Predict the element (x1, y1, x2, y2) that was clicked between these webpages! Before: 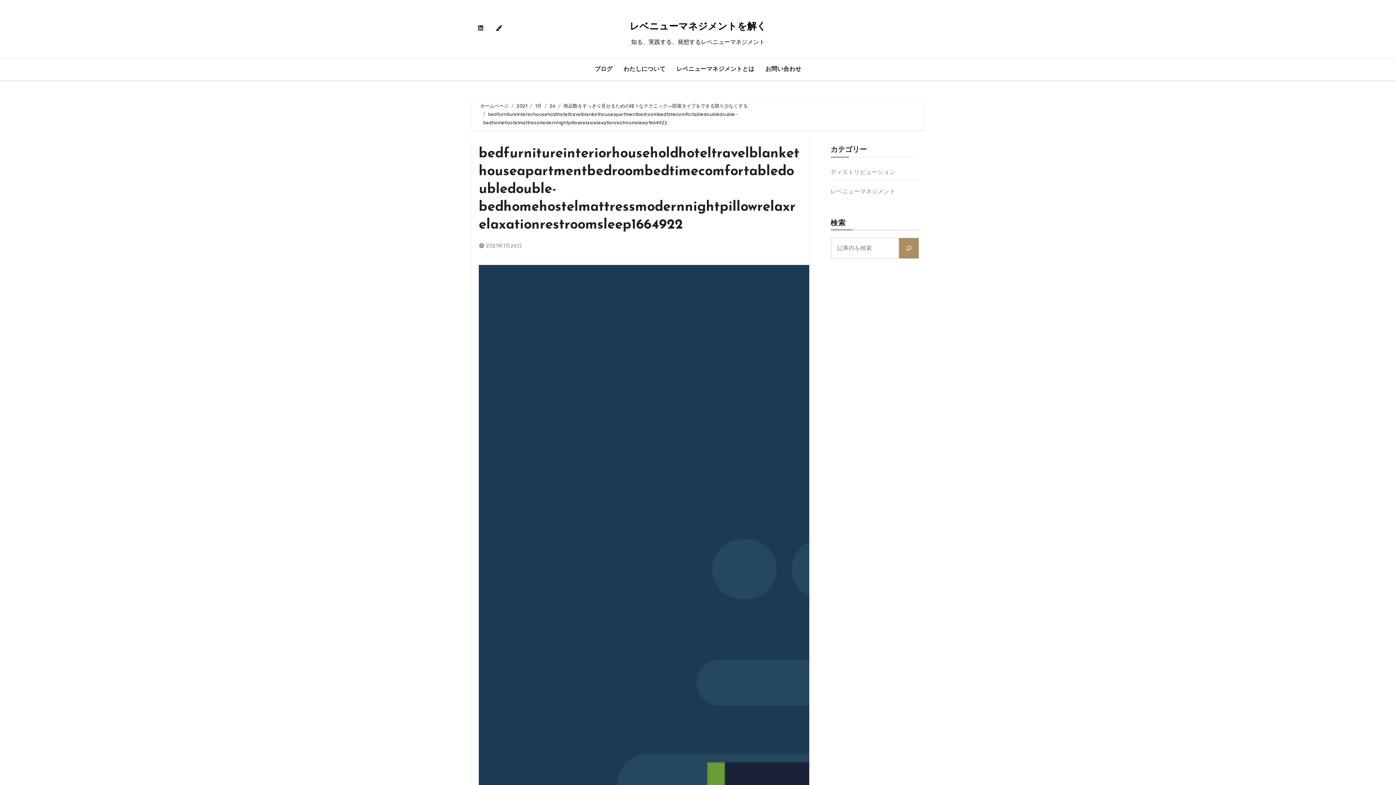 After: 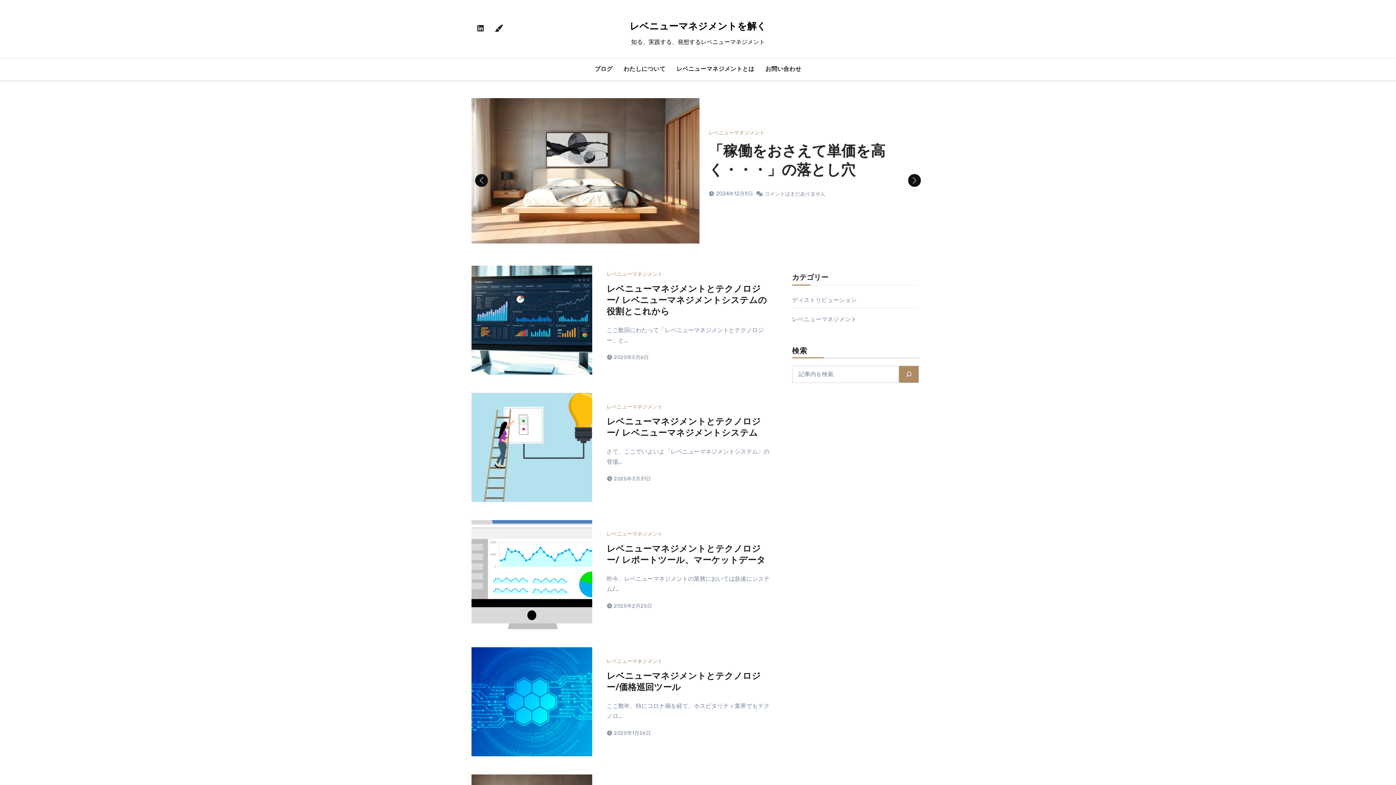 Action: label: レベニューマネジメントを解く bbox: (629, 22, 766, 32)